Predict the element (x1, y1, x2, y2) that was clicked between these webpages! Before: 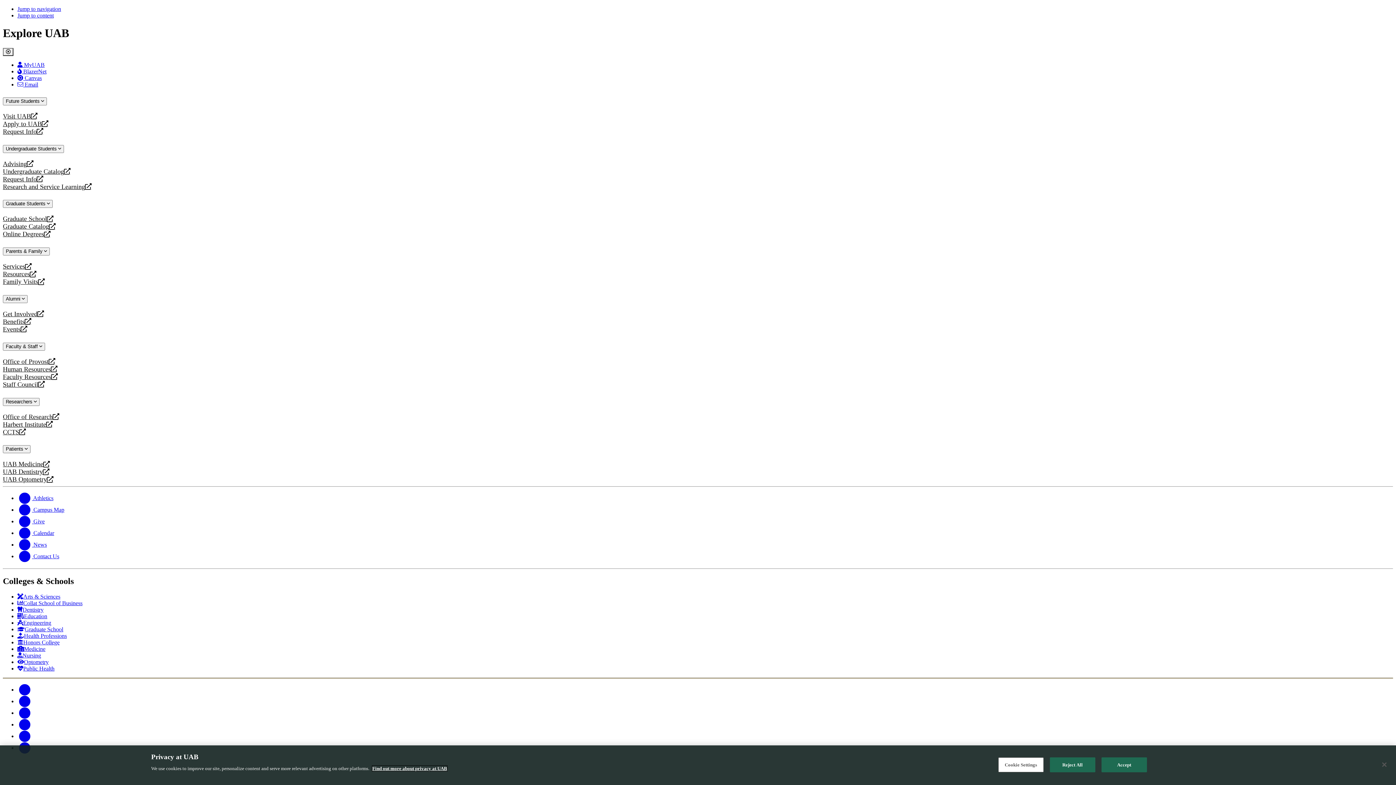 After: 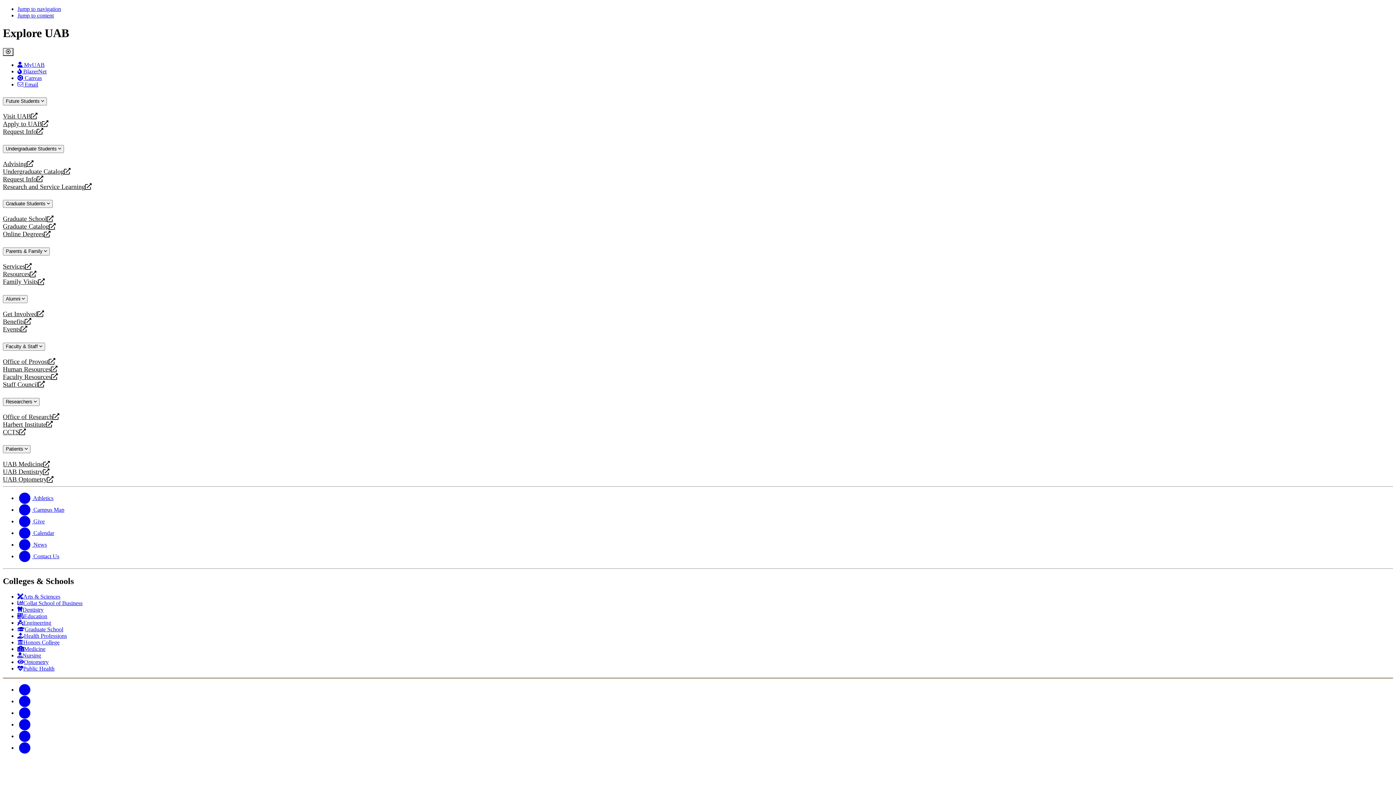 Action: bbox: (2, 468, 1393, 476) label: UAB Dentistry
opens a new website